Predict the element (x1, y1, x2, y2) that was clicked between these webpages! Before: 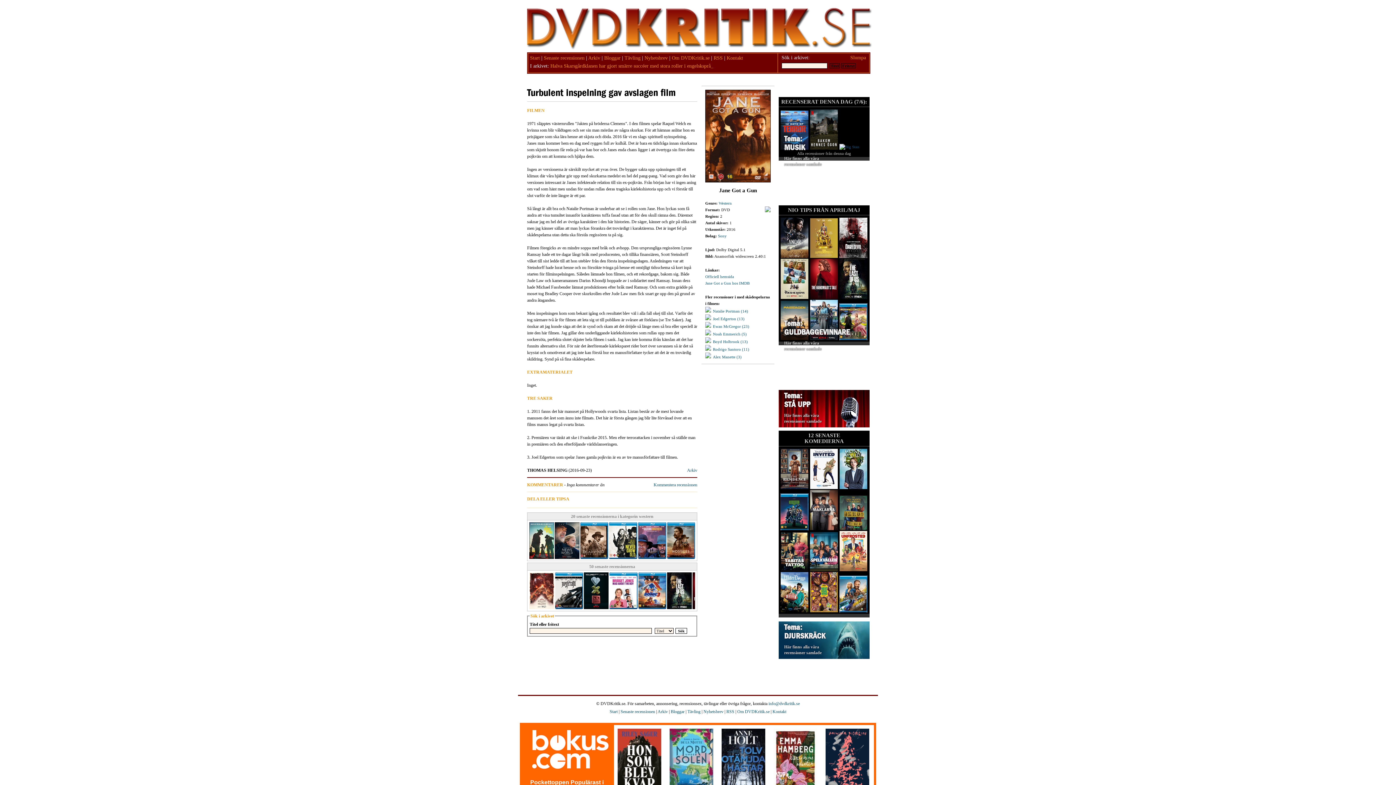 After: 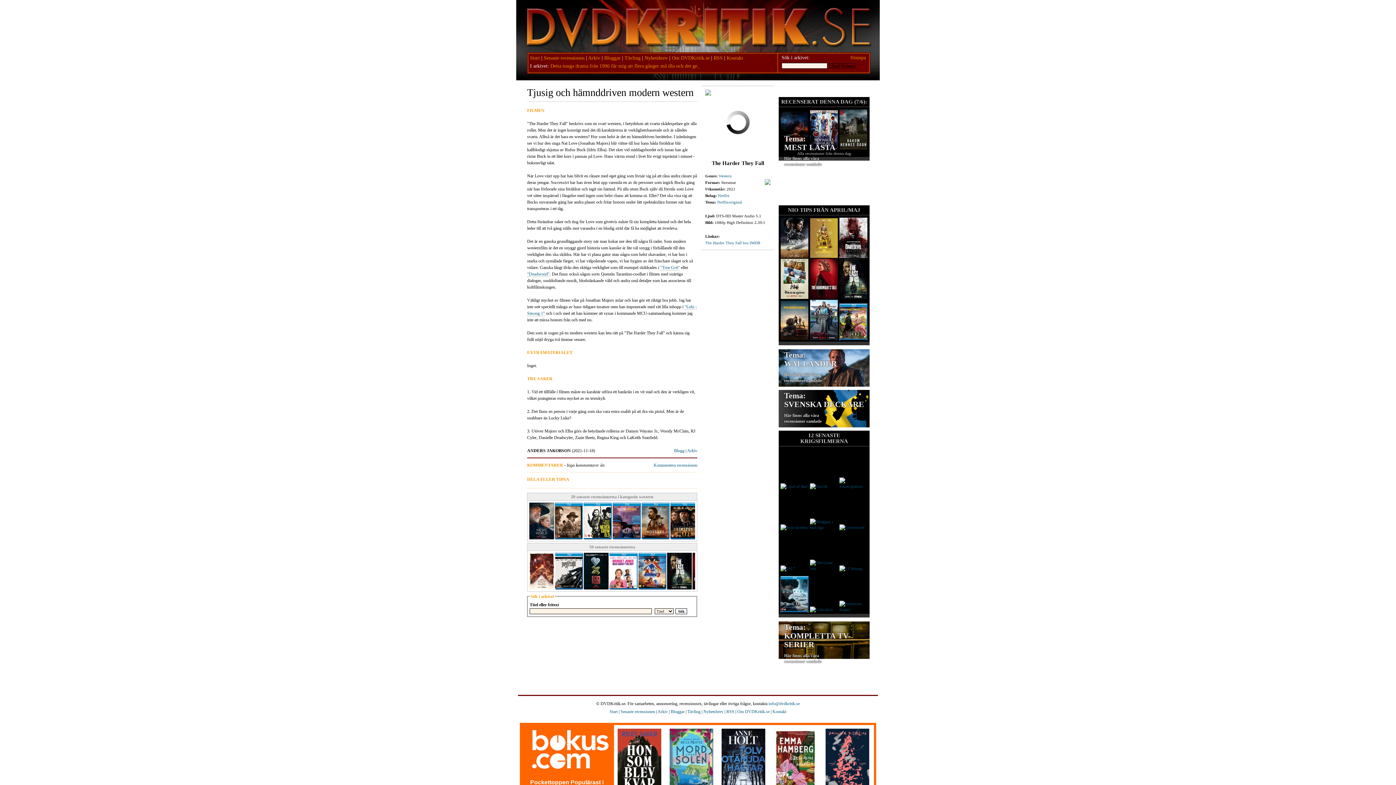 Action: bbox: (529, 556, 554, 561)